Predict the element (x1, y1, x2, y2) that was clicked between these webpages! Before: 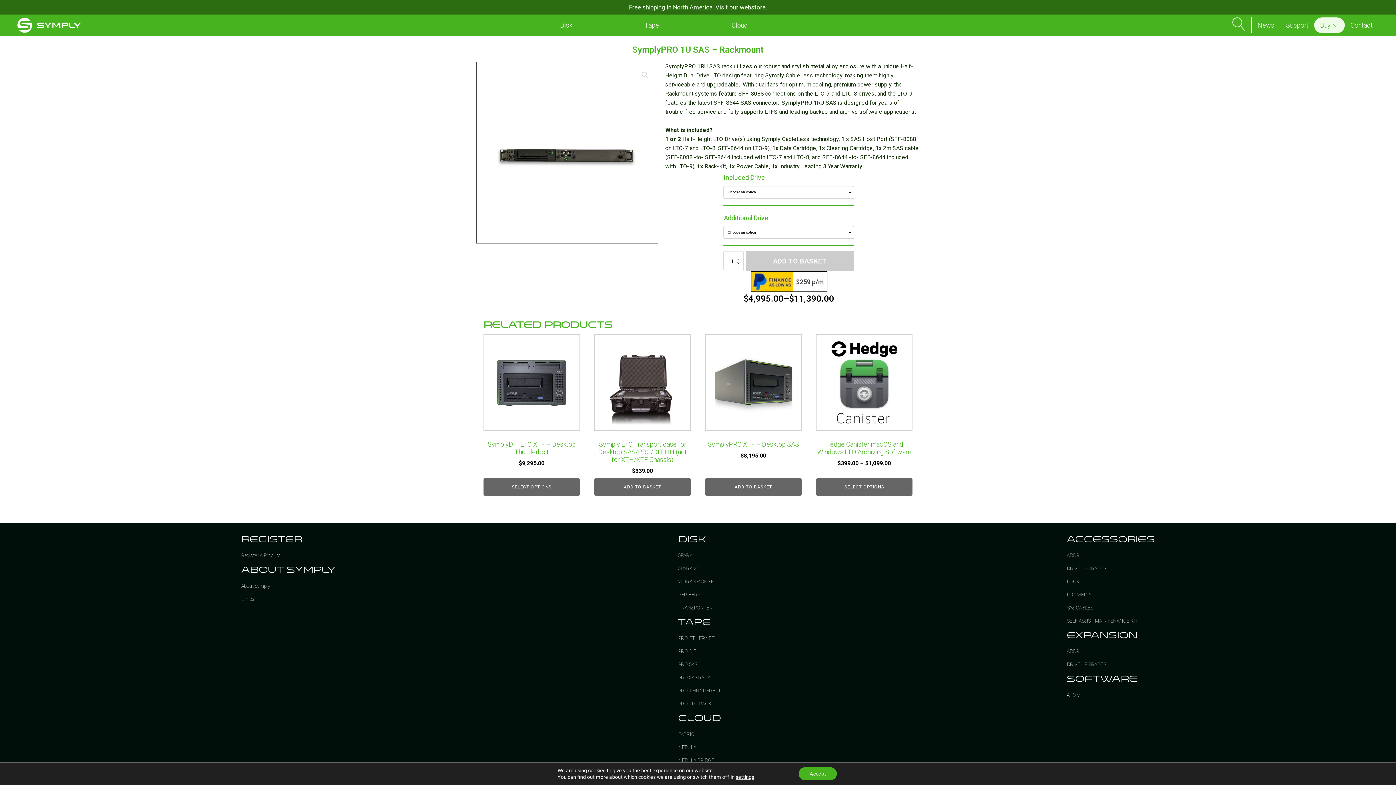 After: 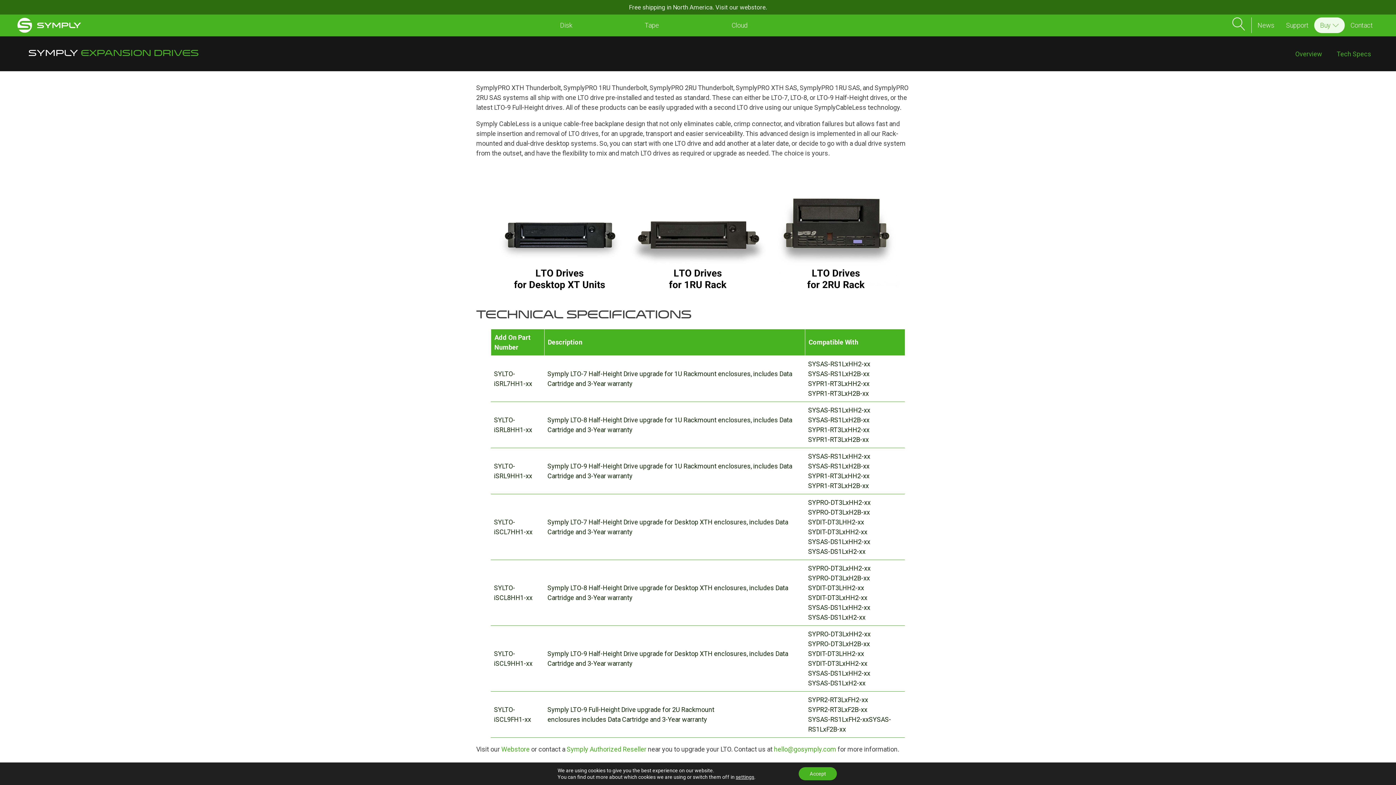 Action: label: DRIVE UPGRADES bbox: (1067, 658, 1106, 671)